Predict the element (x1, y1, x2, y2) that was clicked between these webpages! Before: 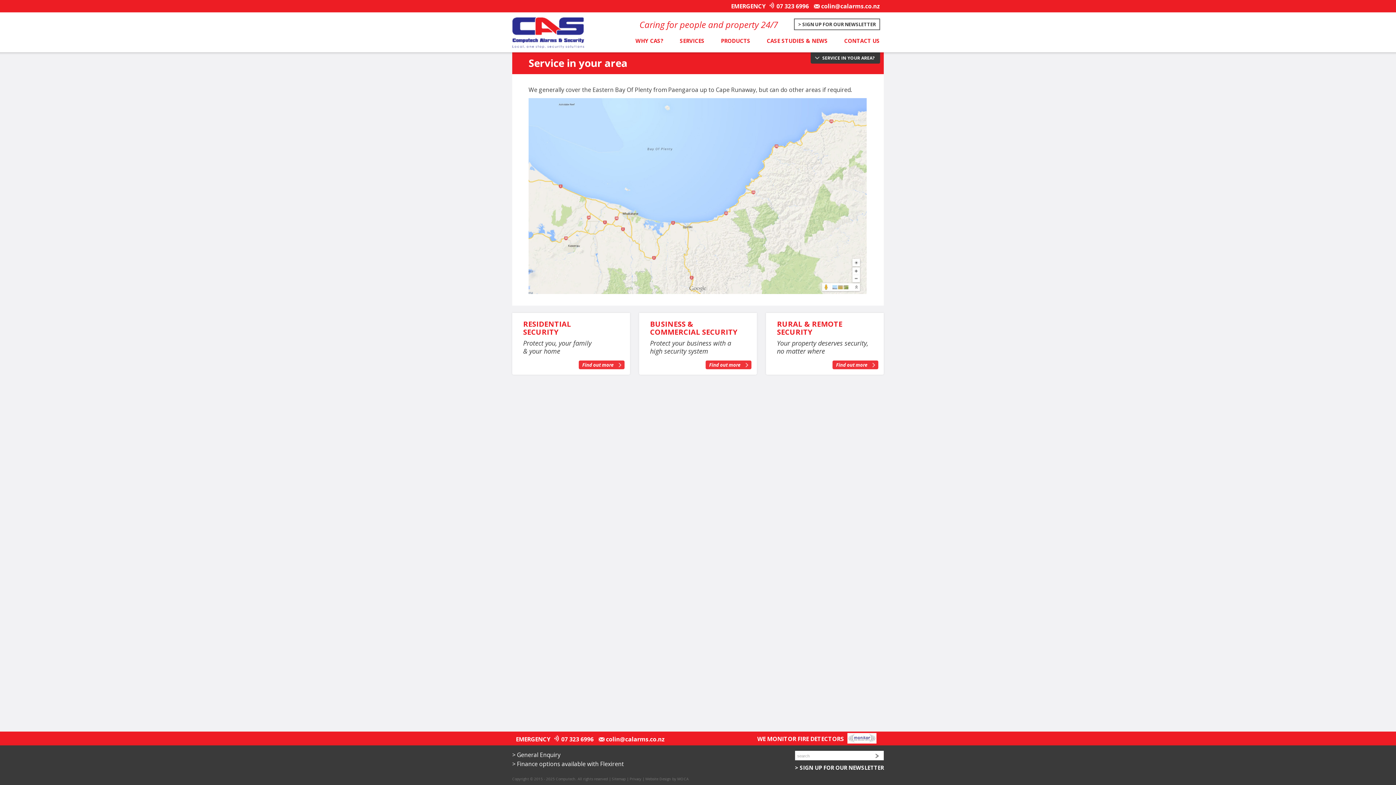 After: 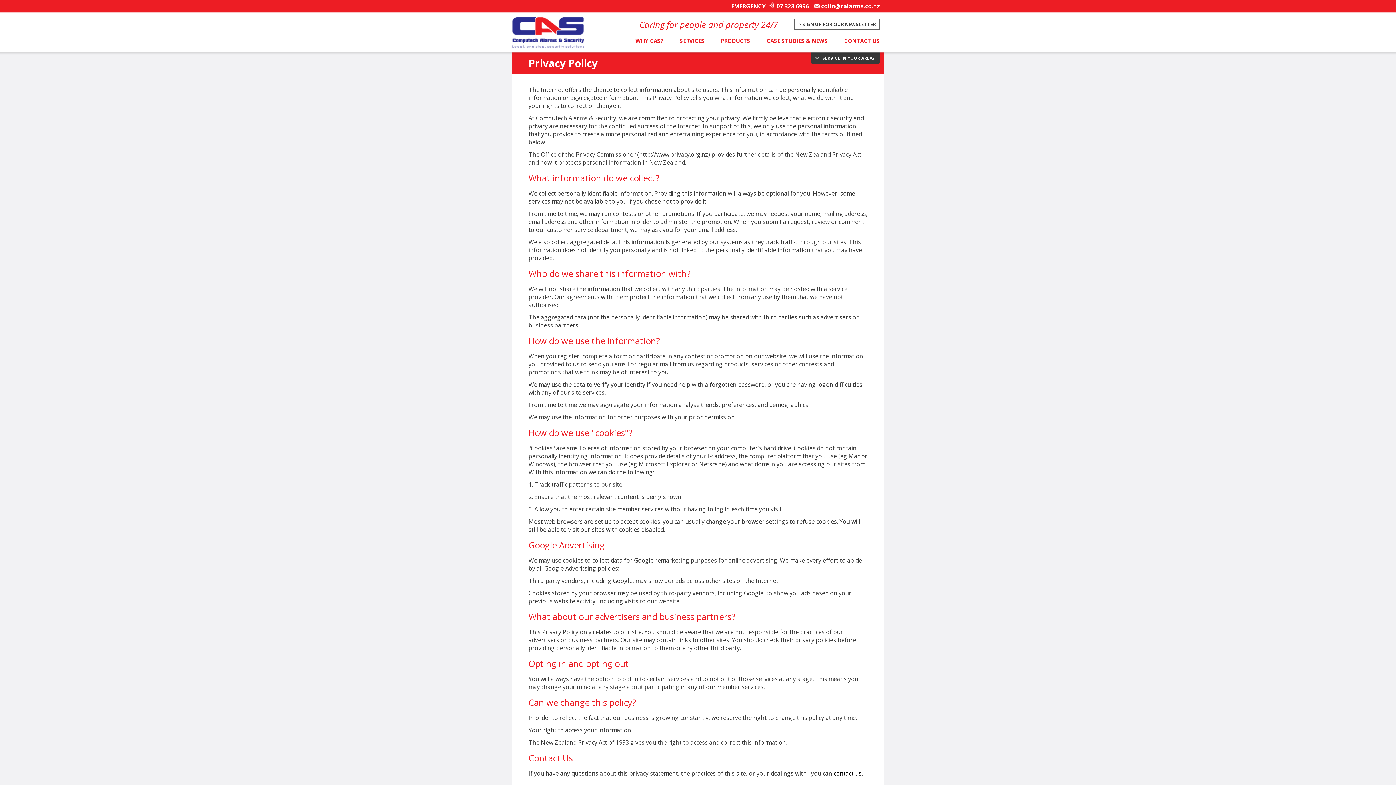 Action: bbox: (629, 776, 641, 781) label: Privacy